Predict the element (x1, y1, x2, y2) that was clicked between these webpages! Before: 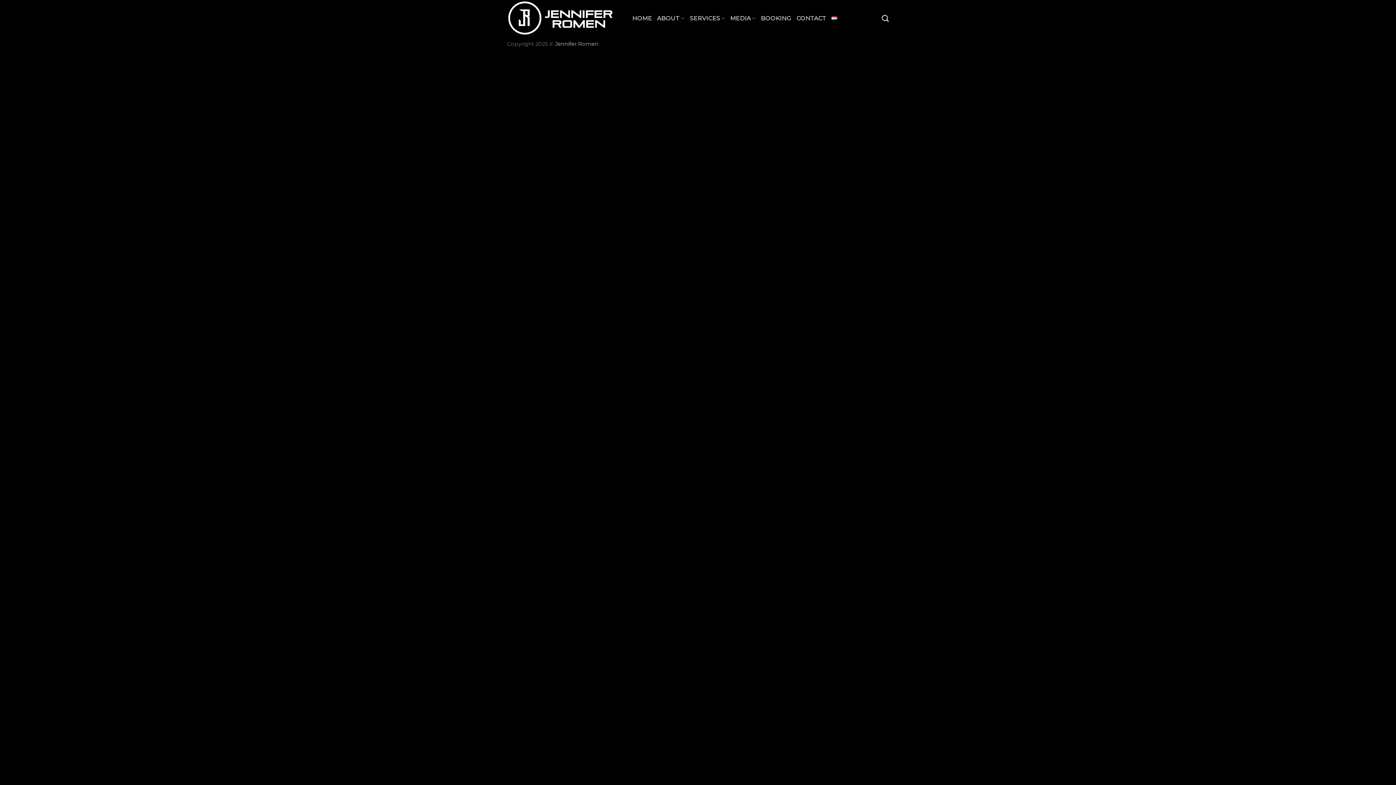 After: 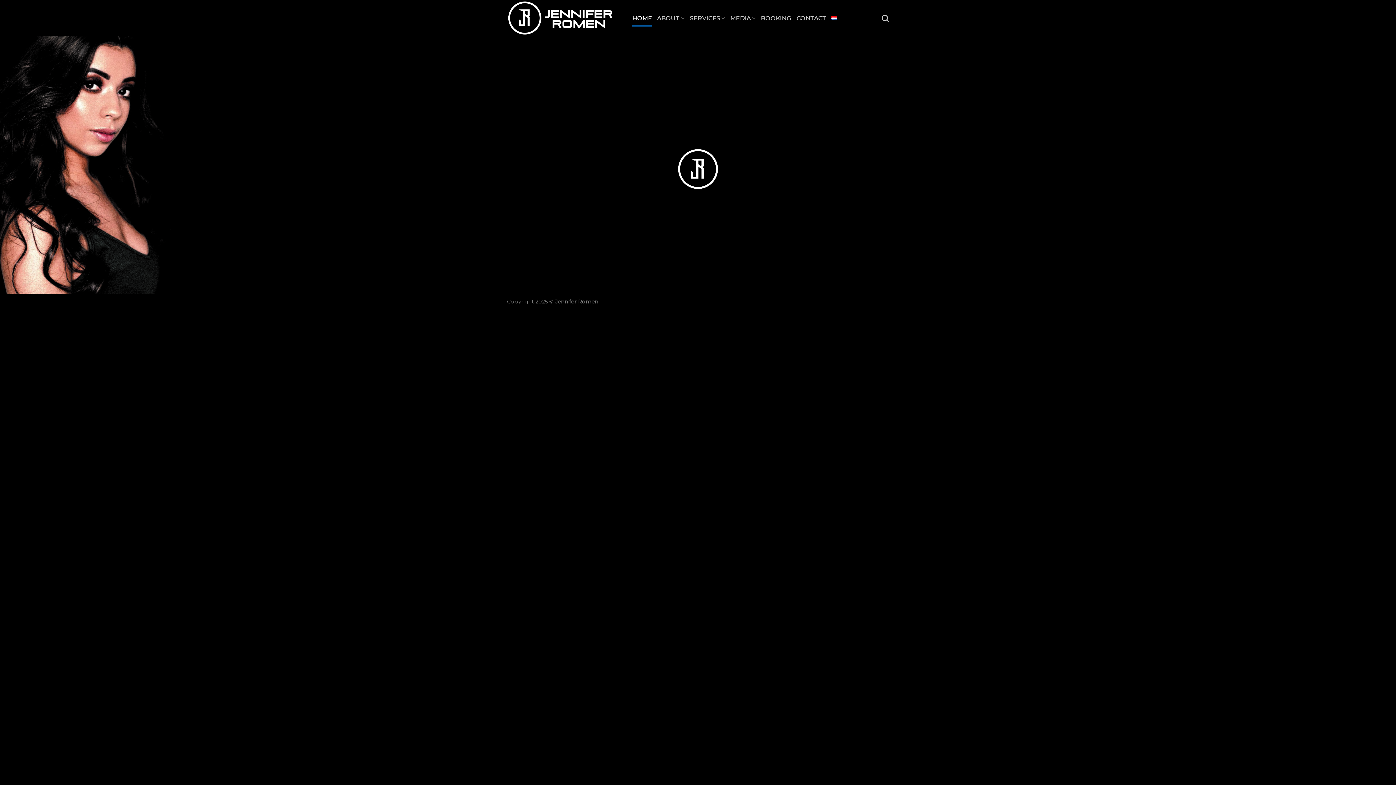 Action: bbox: (507, 0, 621, 36)